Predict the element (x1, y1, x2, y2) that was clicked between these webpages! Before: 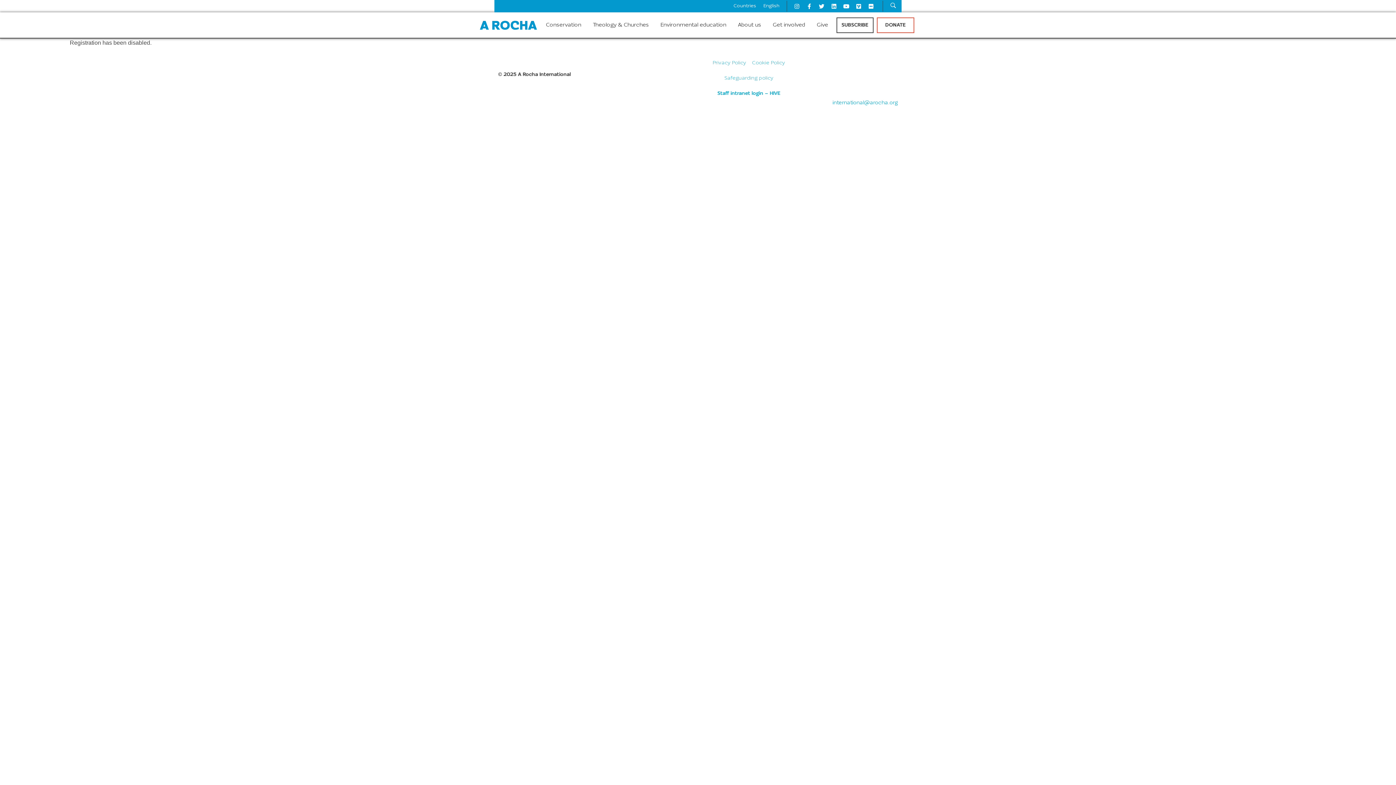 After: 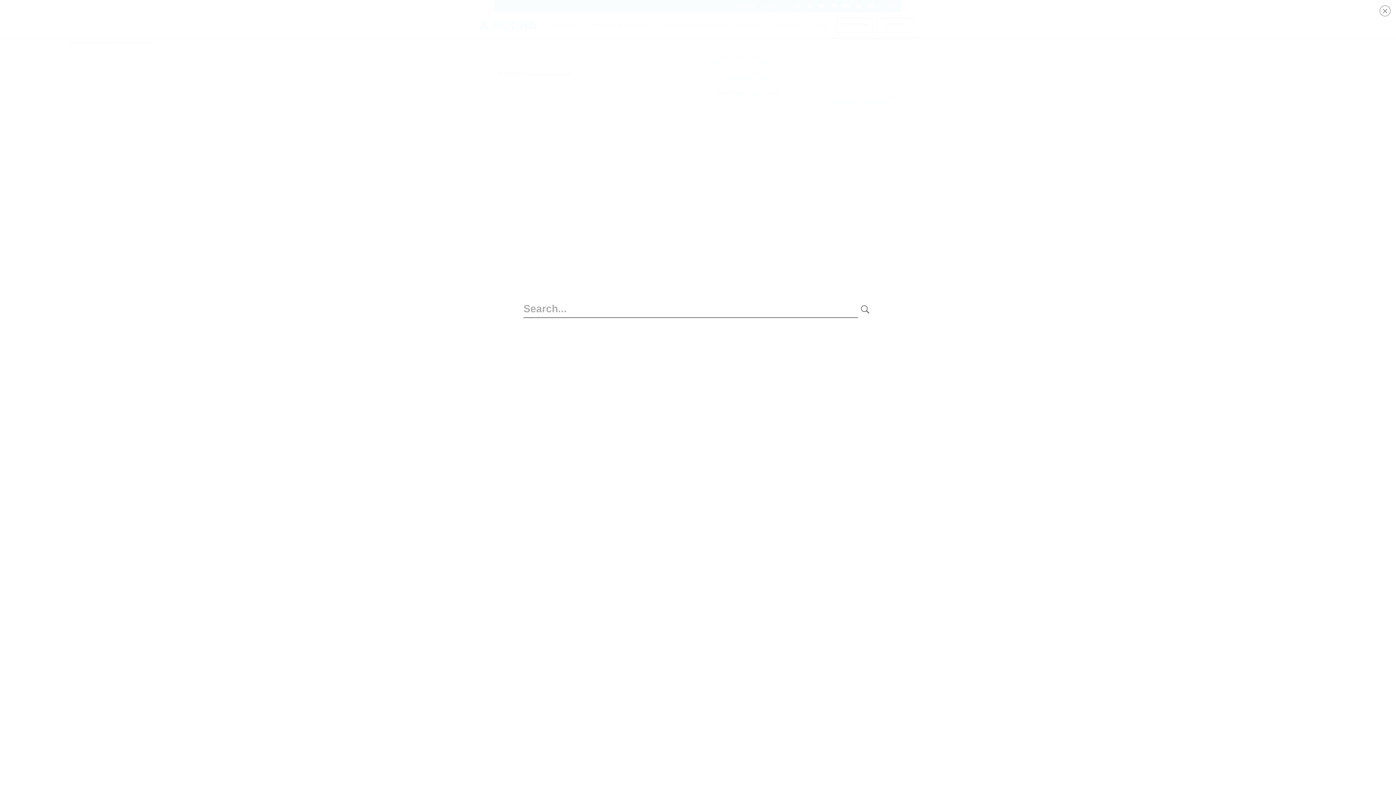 Action: bbox: (888, 1, 898, 10)